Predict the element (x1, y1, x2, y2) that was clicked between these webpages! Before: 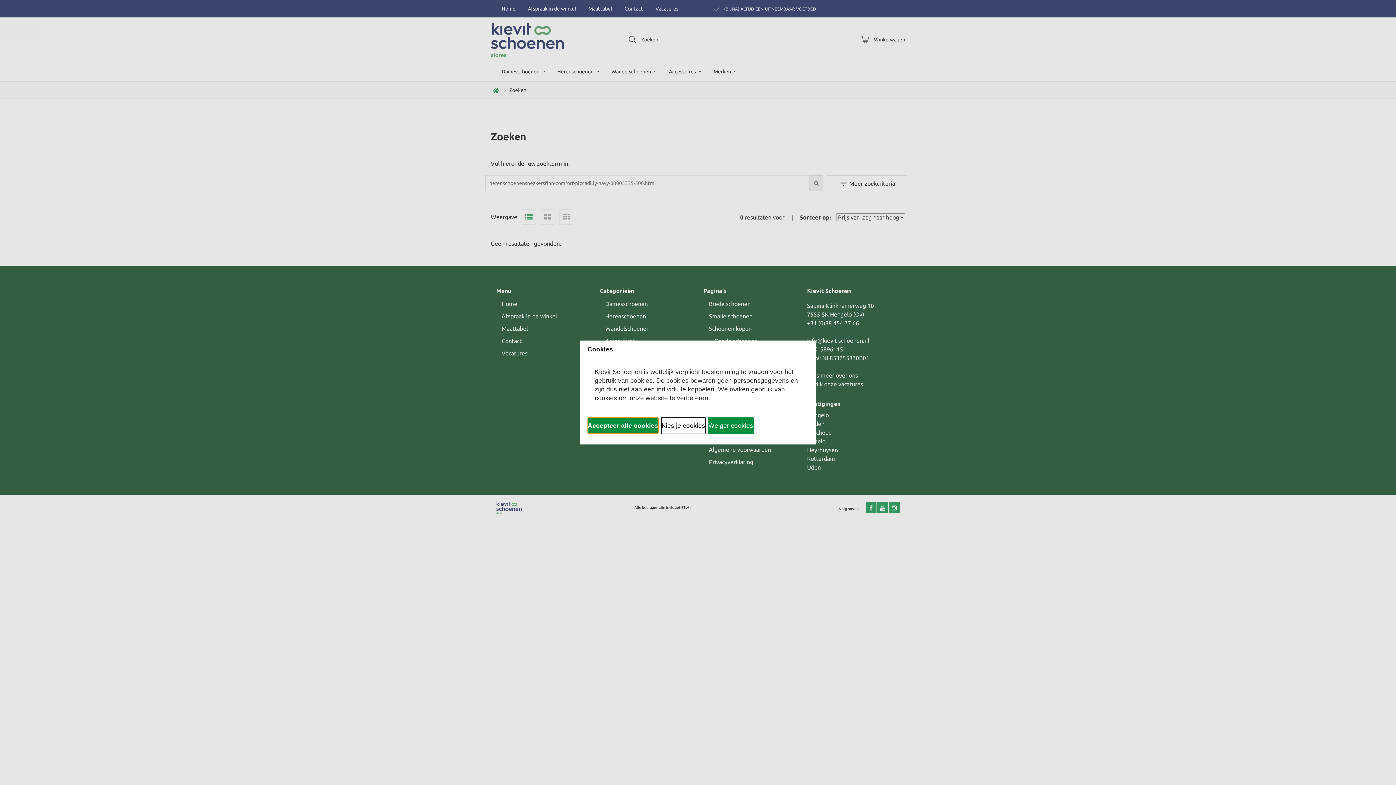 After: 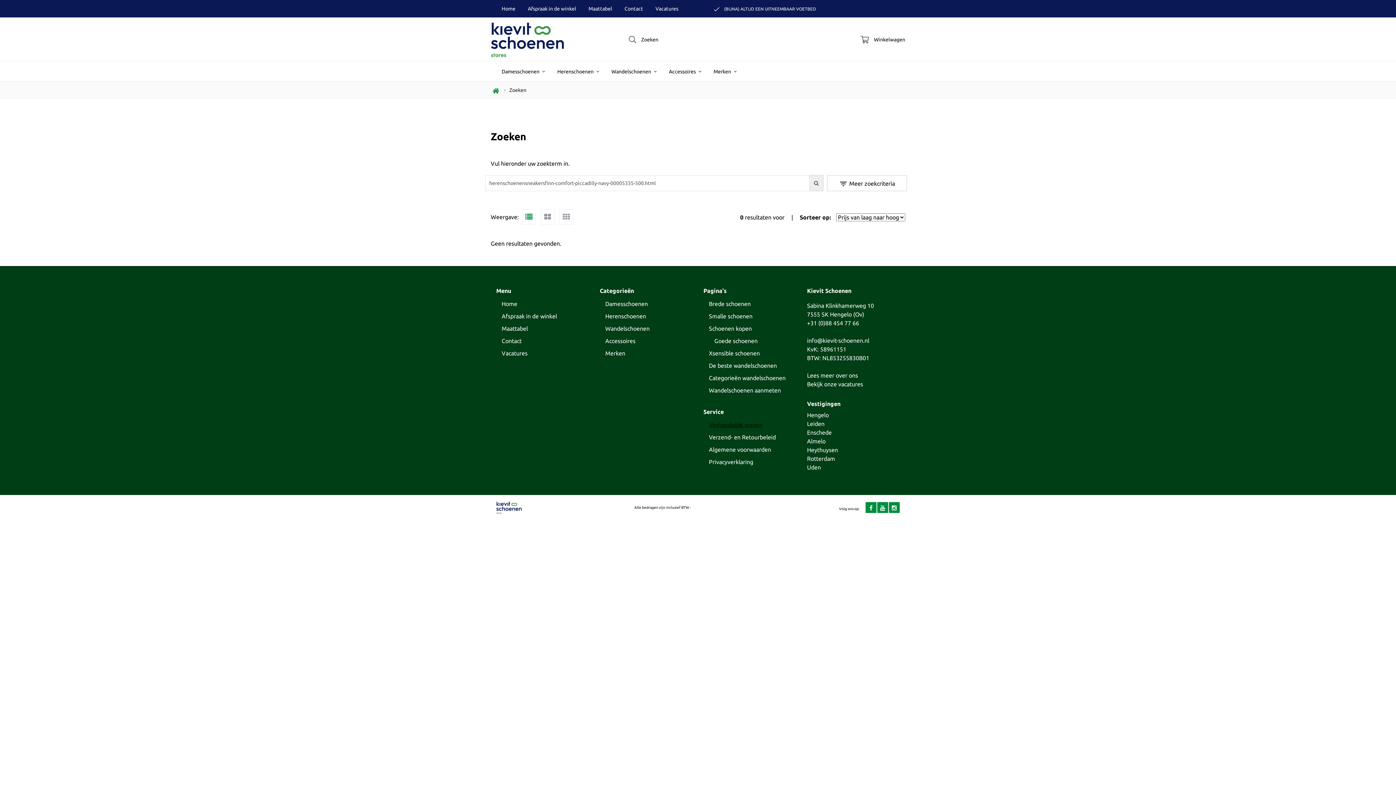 Action: label: Weiger cookies bbox: (708, 417, 753, 434)